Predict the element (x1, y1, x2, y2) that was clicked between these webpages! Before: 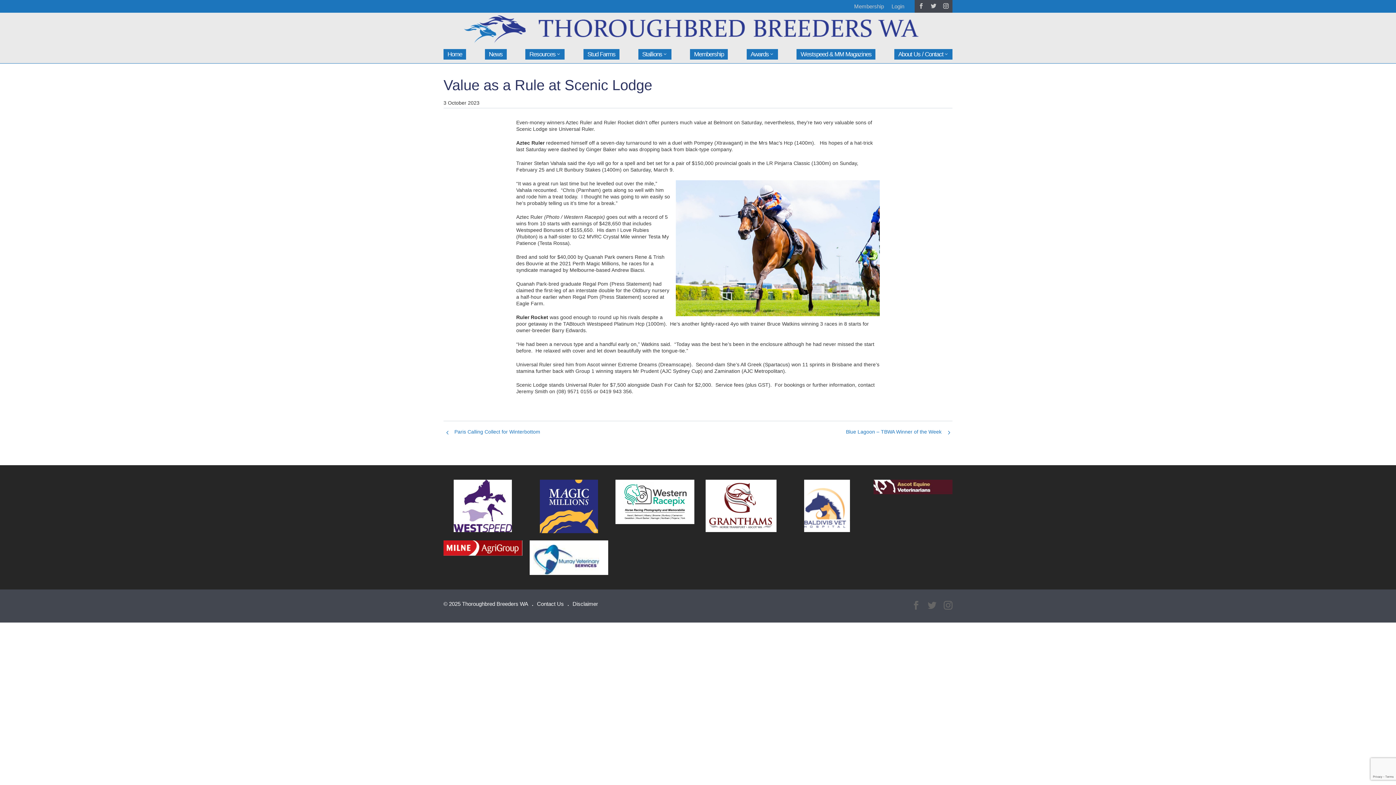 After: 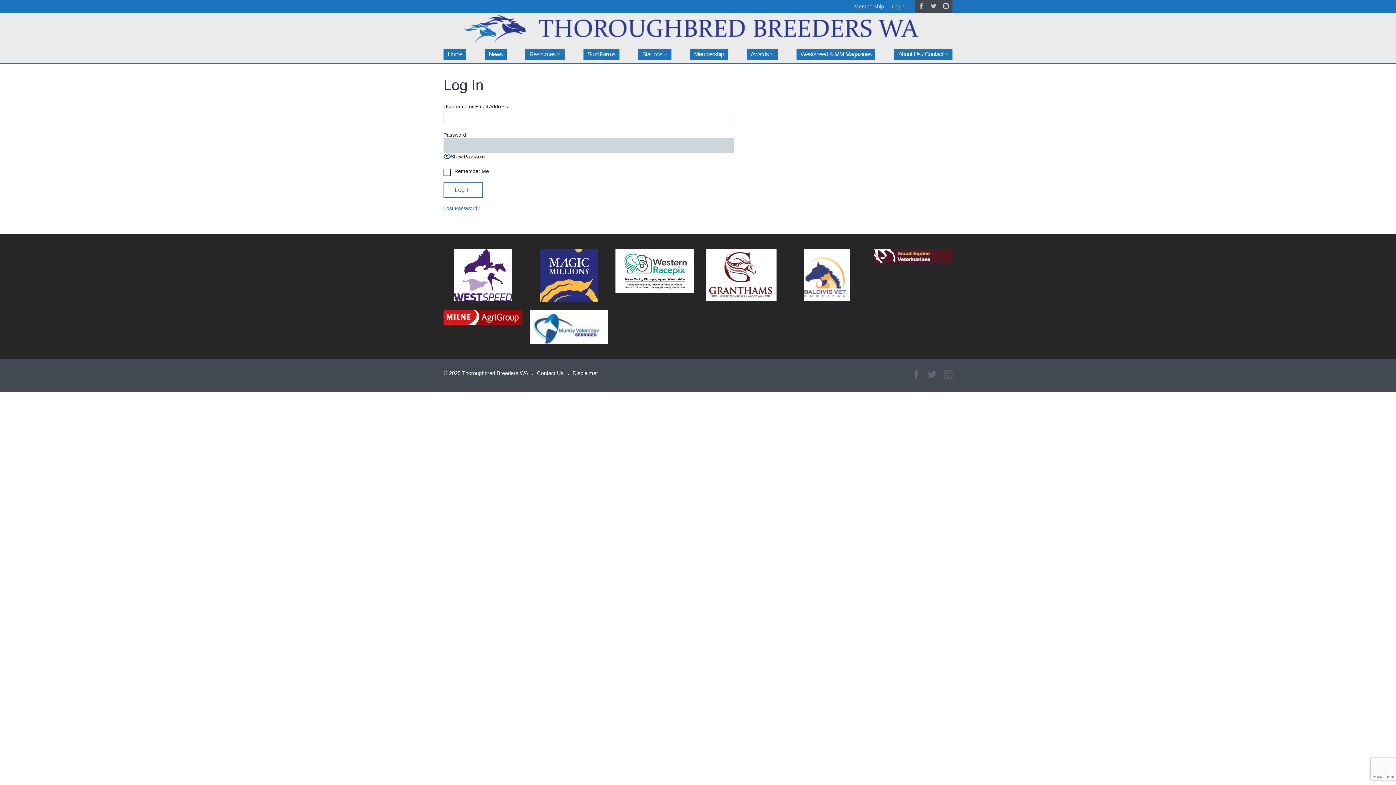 Action: label: Login bbox: (888, 0, 908, 12)